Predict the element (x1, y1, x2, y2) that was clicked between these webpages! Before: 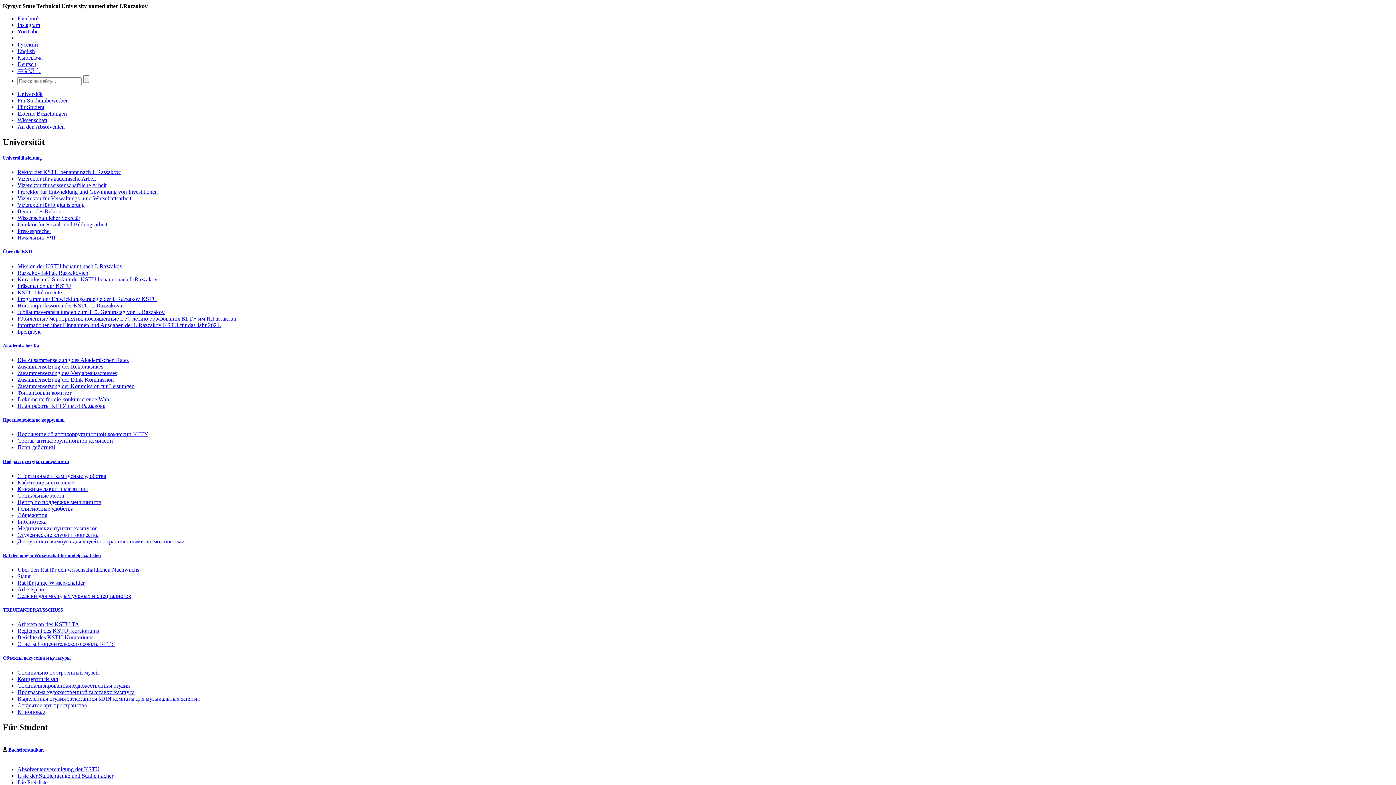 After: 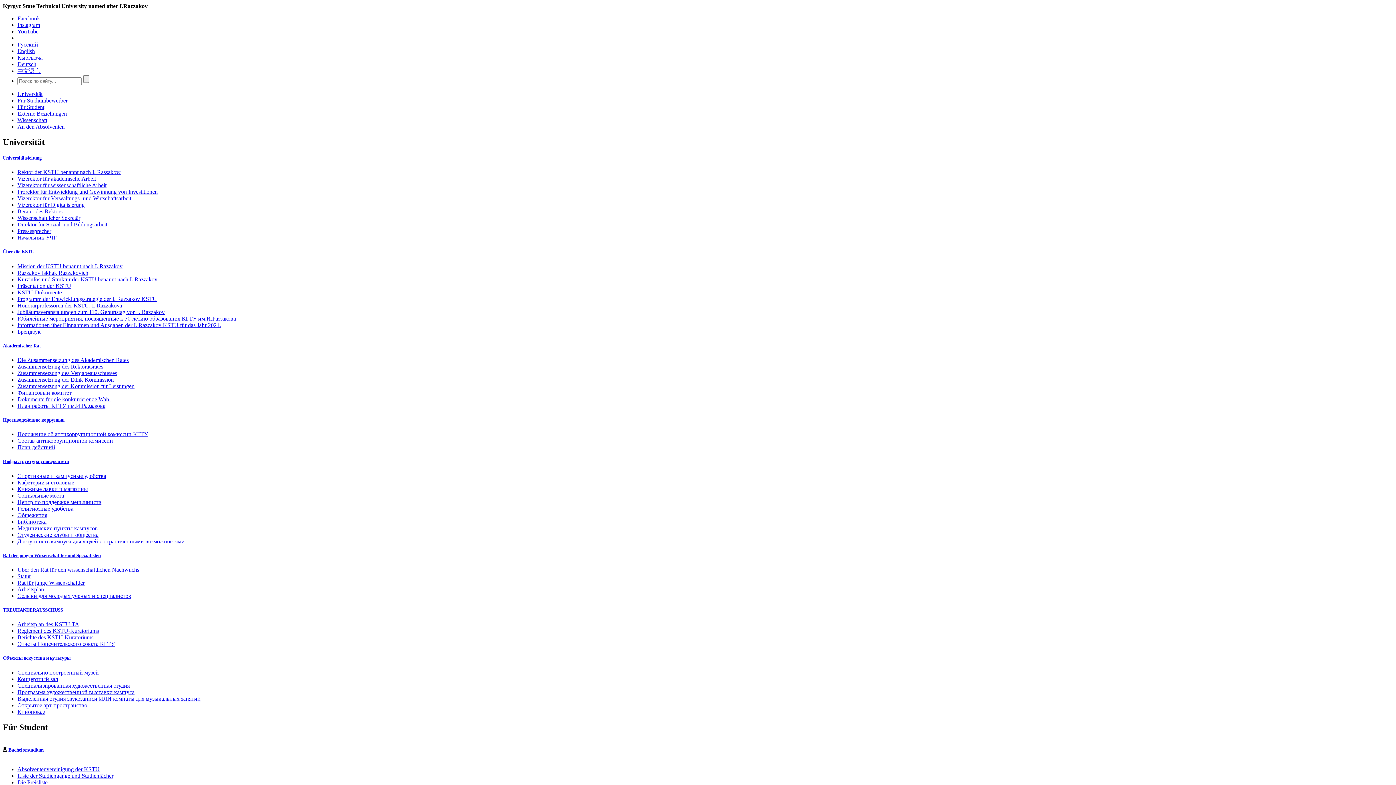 Action: bbox: (2, 553, 100, 558) label: Rat der jungen Wissenschaftler und Spezialisten